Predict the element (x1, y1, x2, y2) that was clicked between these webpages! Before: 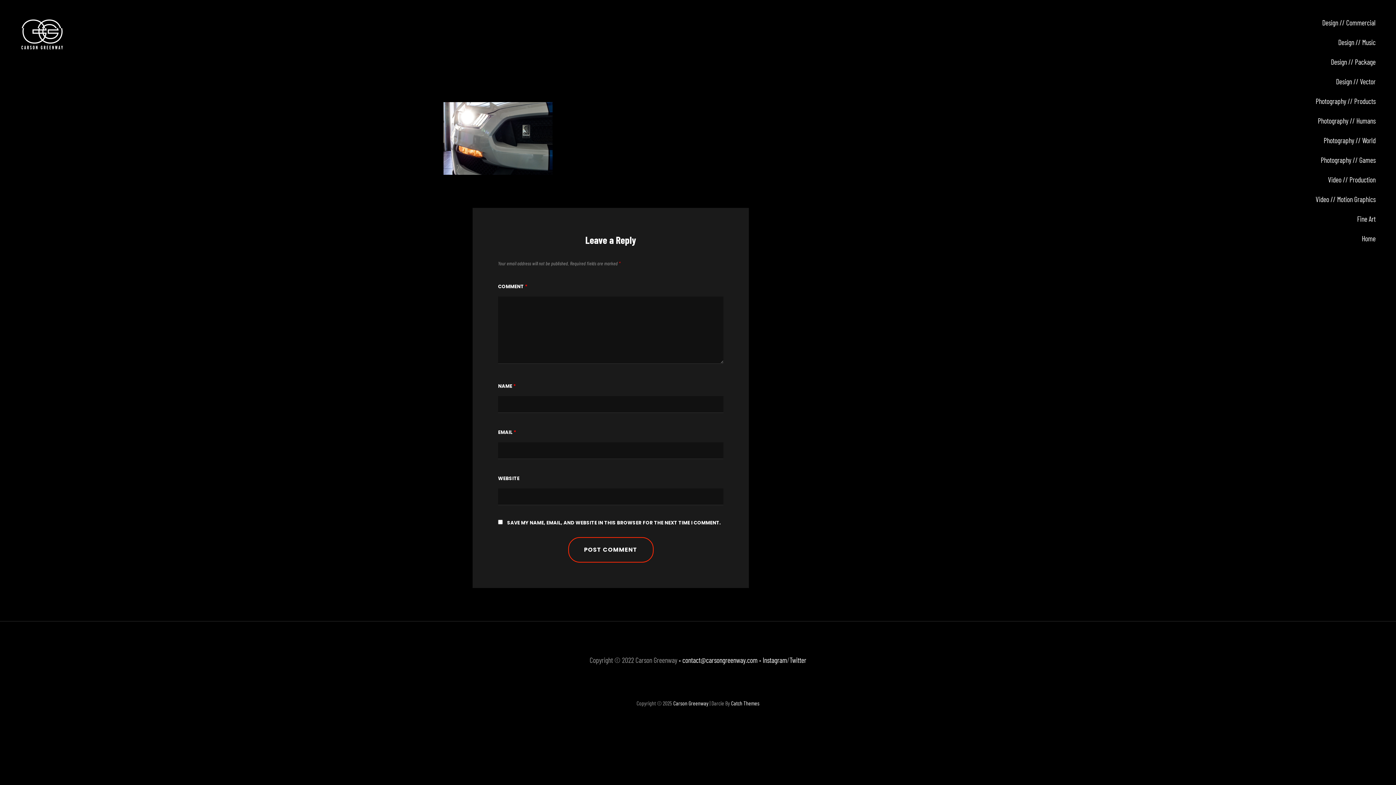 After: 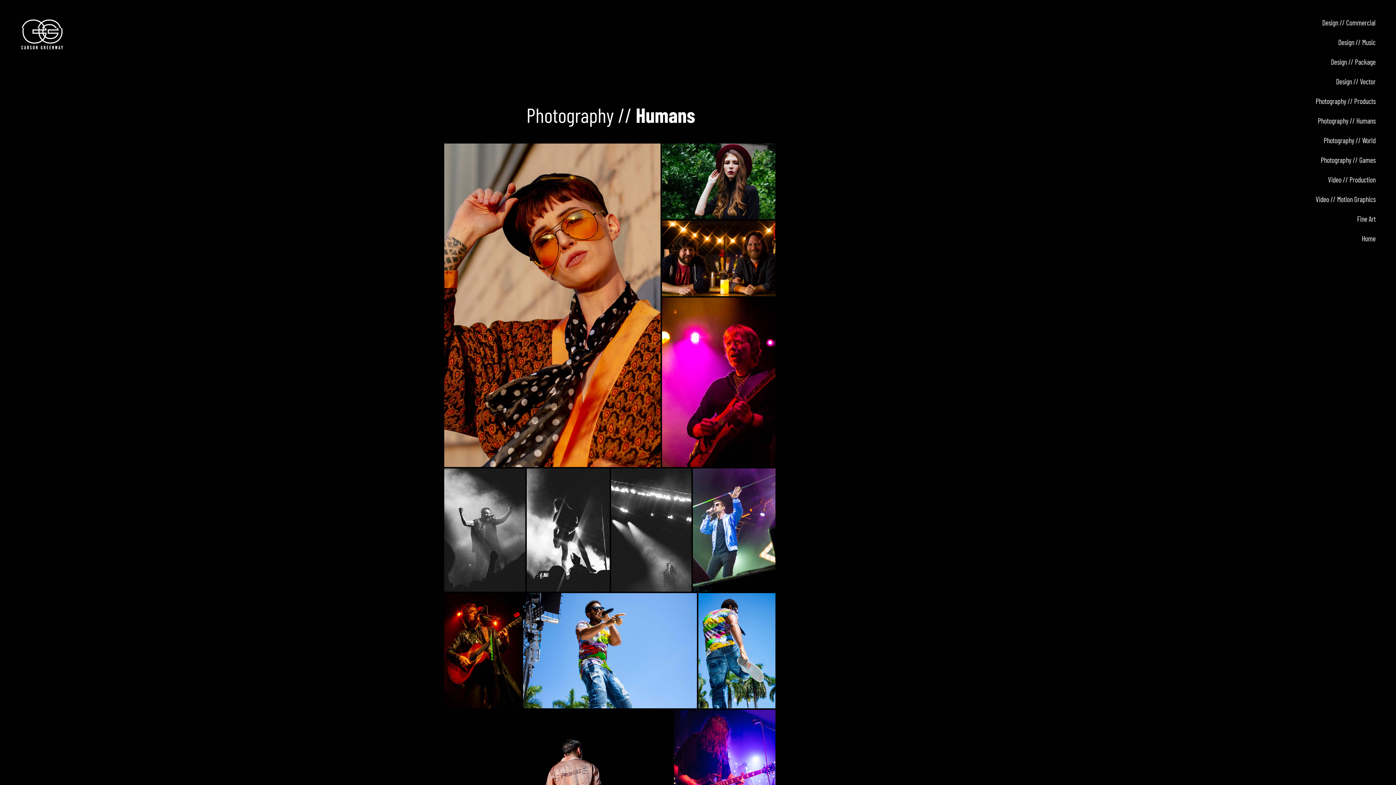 Action: label: Photography // Humans bbox: (1309, 110, 1382, 130)